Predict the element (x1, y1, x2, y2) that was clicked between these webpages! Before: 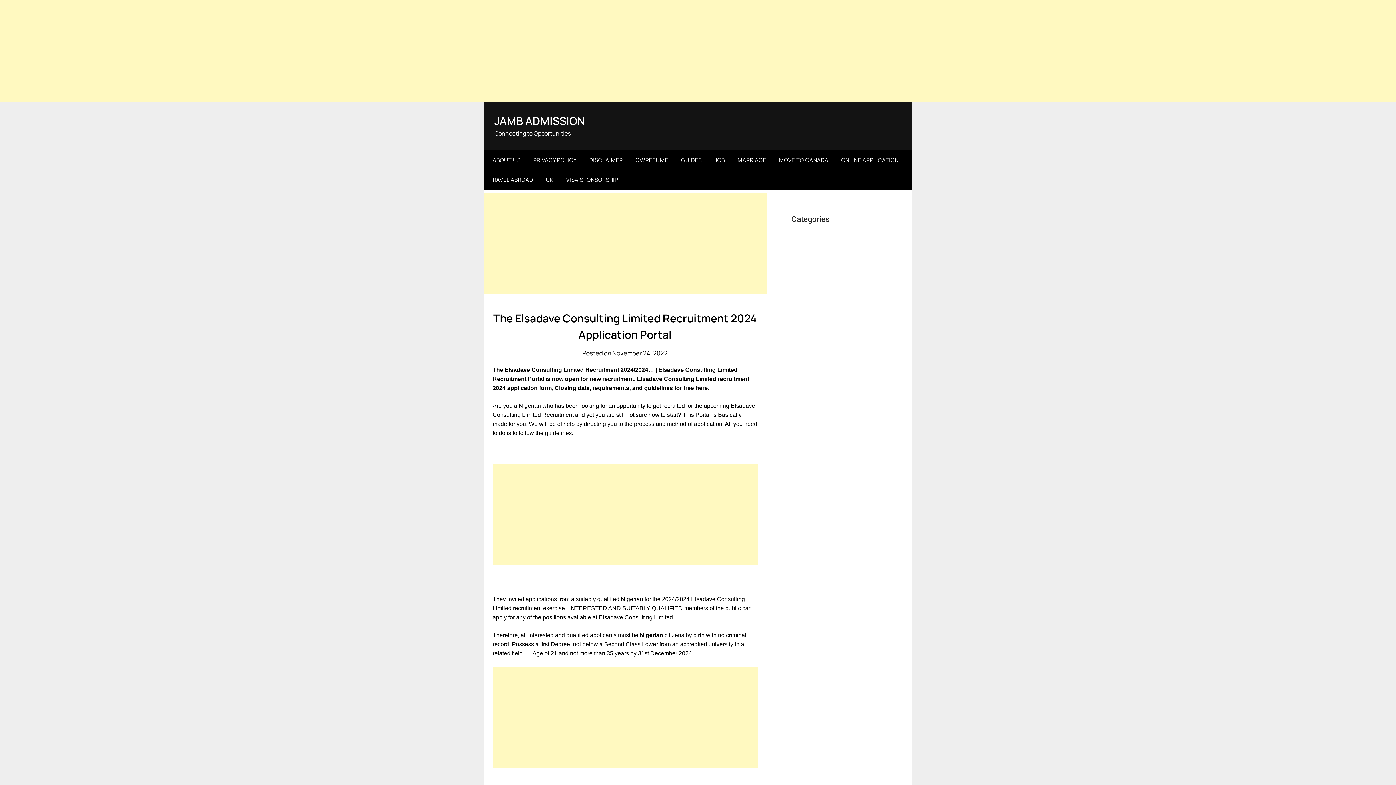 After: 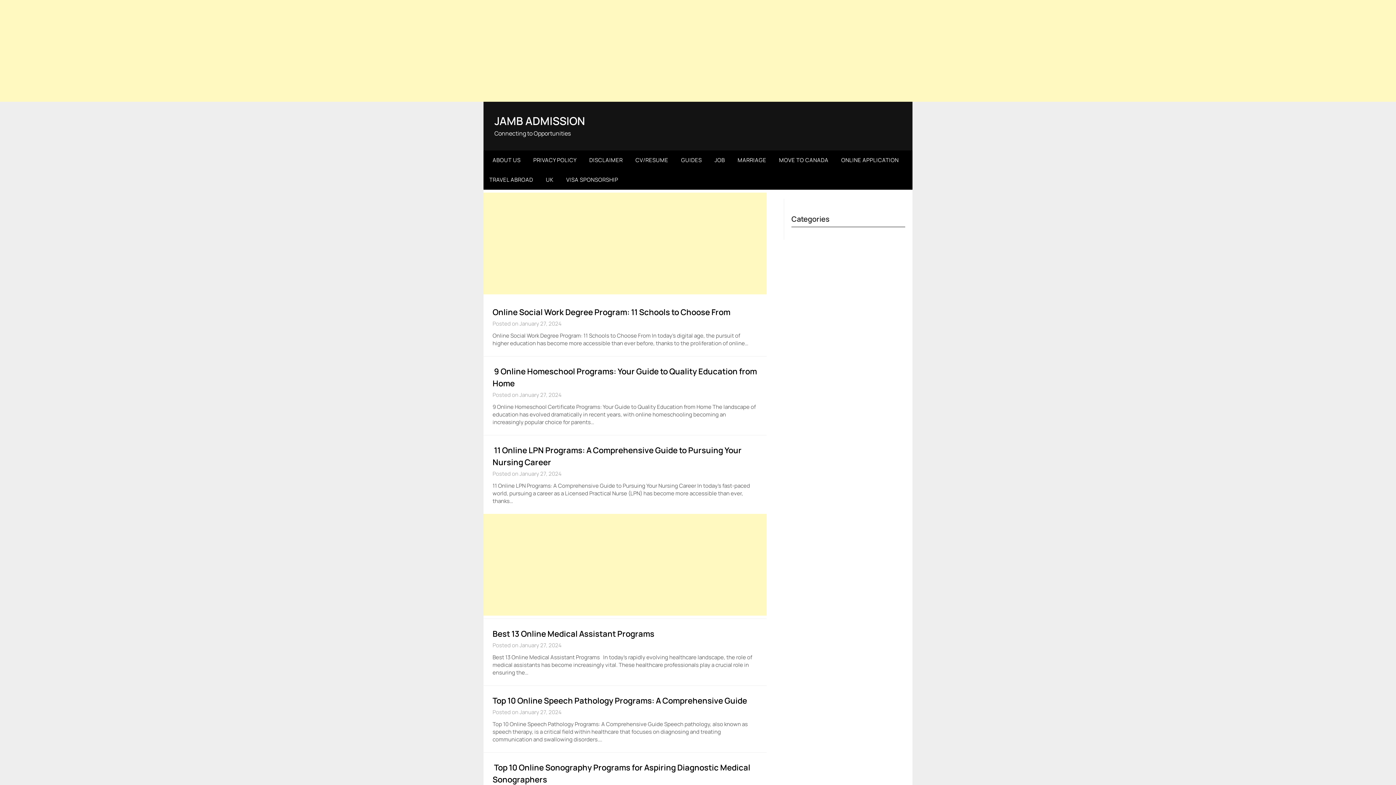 Action: bbox: (494, 113, 585, 128) label: JAMB ADMISSION